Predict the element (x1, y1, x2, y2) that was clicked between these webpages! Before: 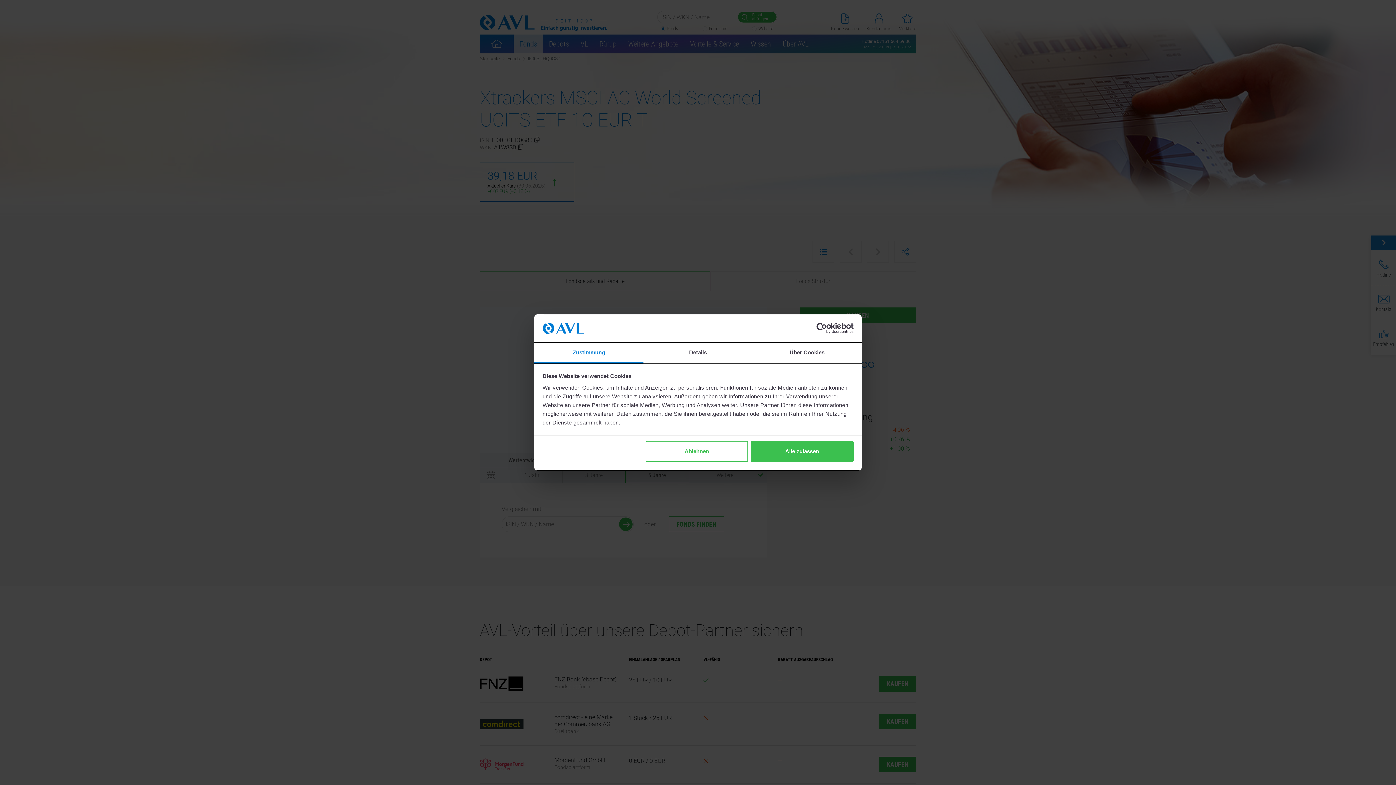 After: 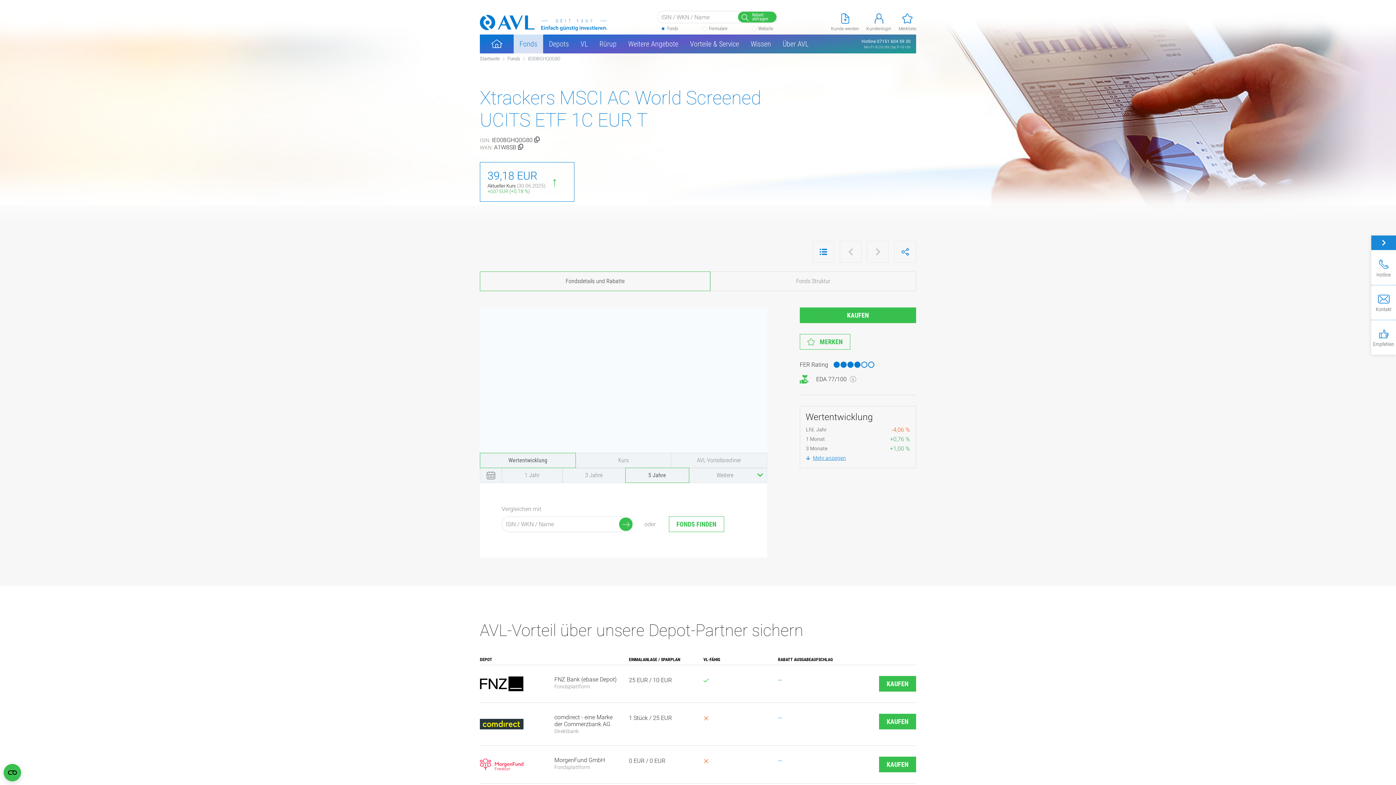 Action: label: Ablehnen bbox: (645, 441, 748, 462)